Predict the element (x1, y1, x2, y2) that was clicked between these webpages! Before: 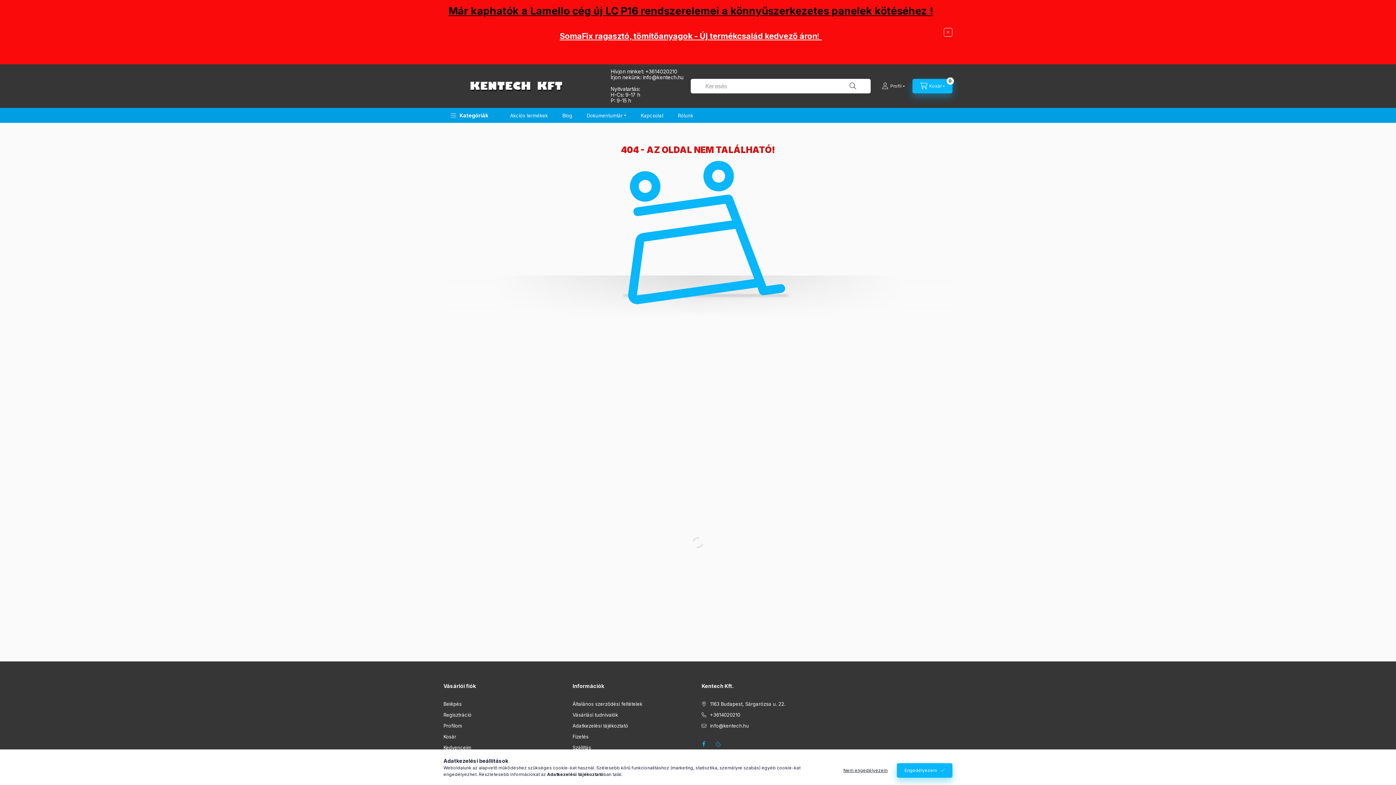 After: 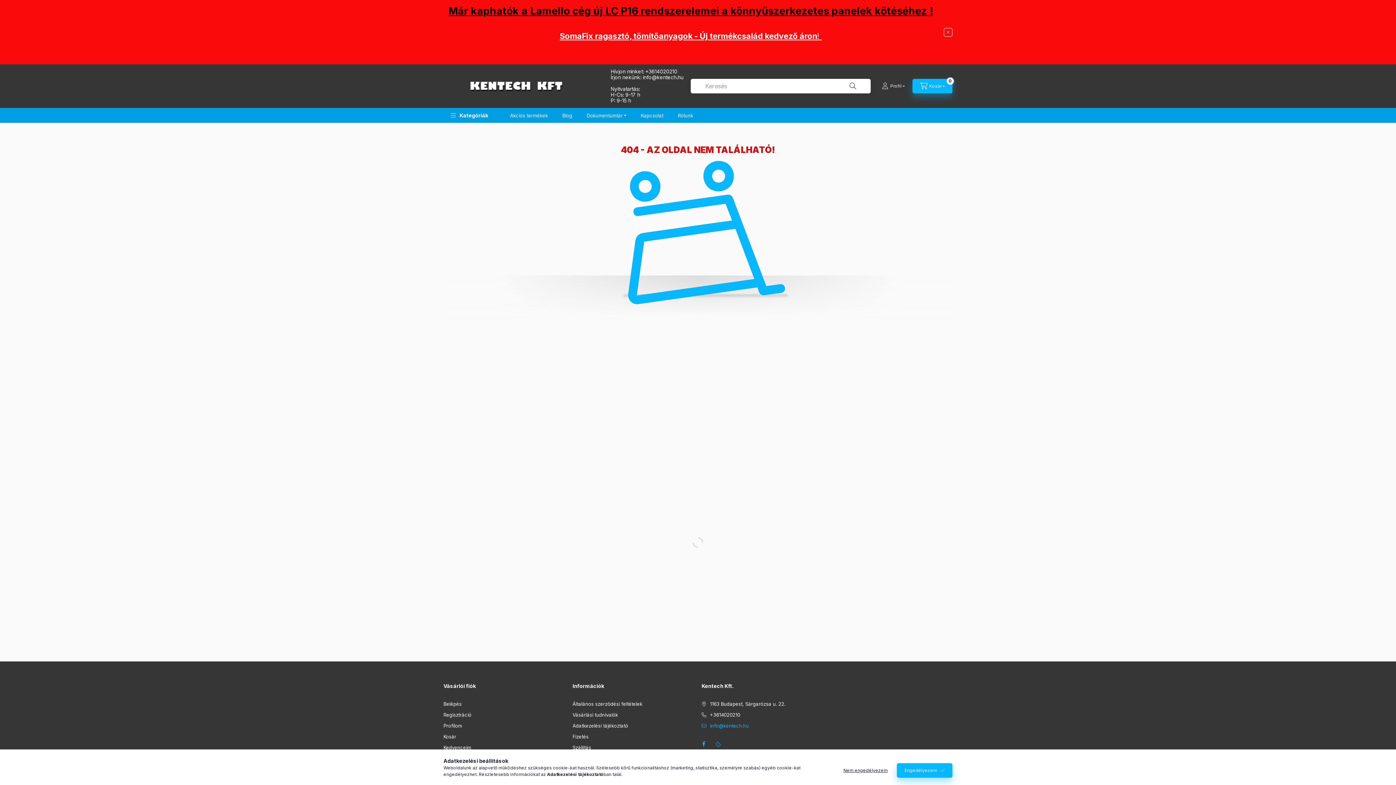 Action: label: info@kentech.hu bbox: (701, 723, 749, 729)